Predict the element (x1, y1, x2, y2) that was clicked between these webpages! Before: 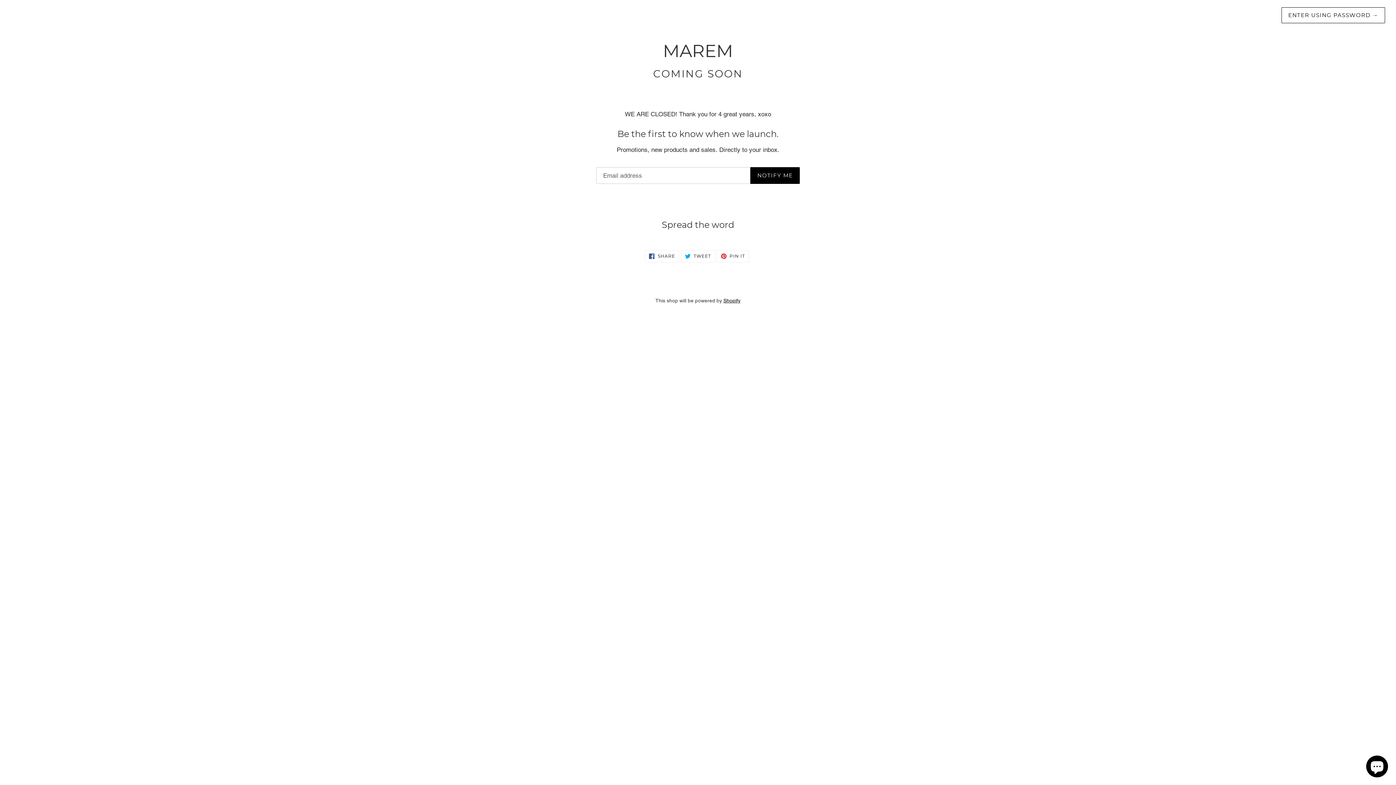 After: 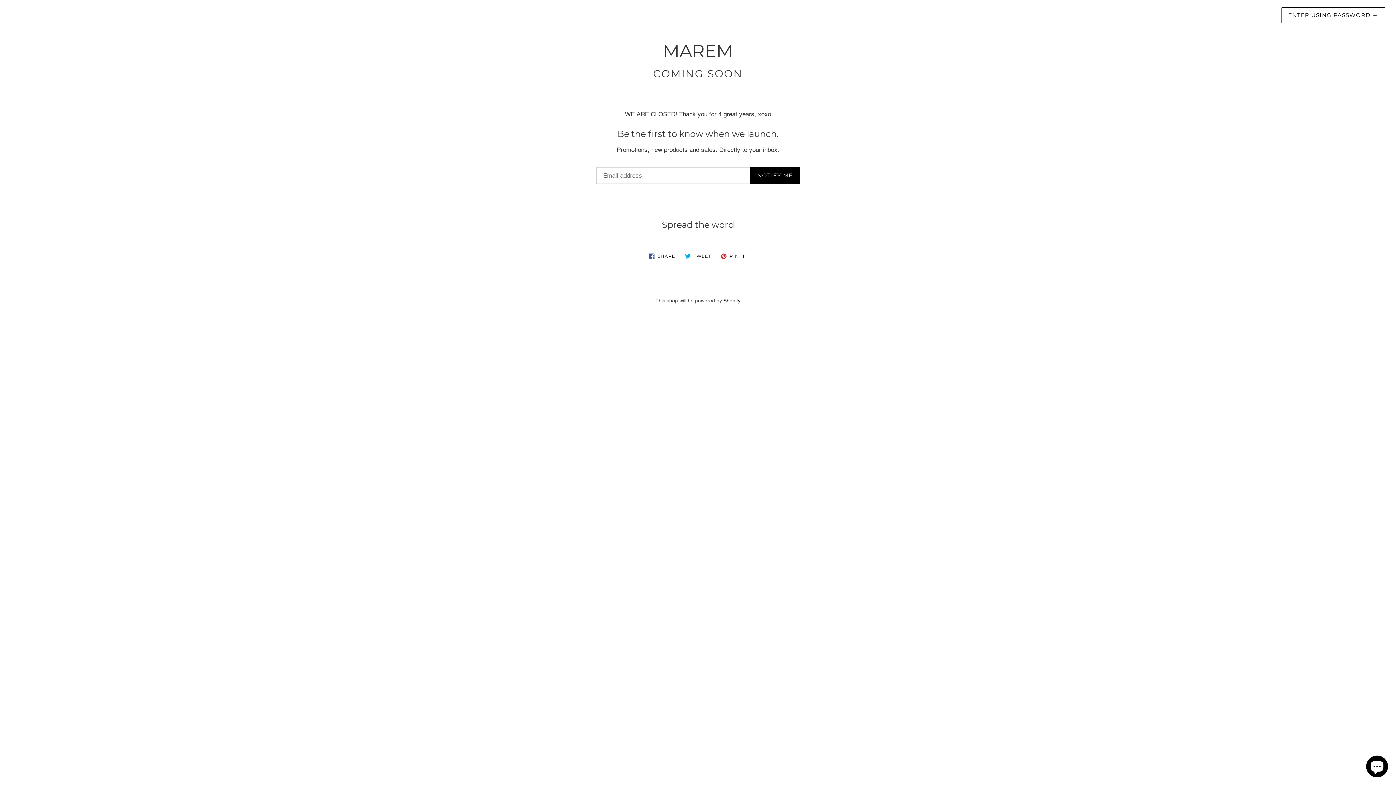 Action: bbox: (717, 250, 749, 262) label:  PIN IT
PIN ON PINTEREST